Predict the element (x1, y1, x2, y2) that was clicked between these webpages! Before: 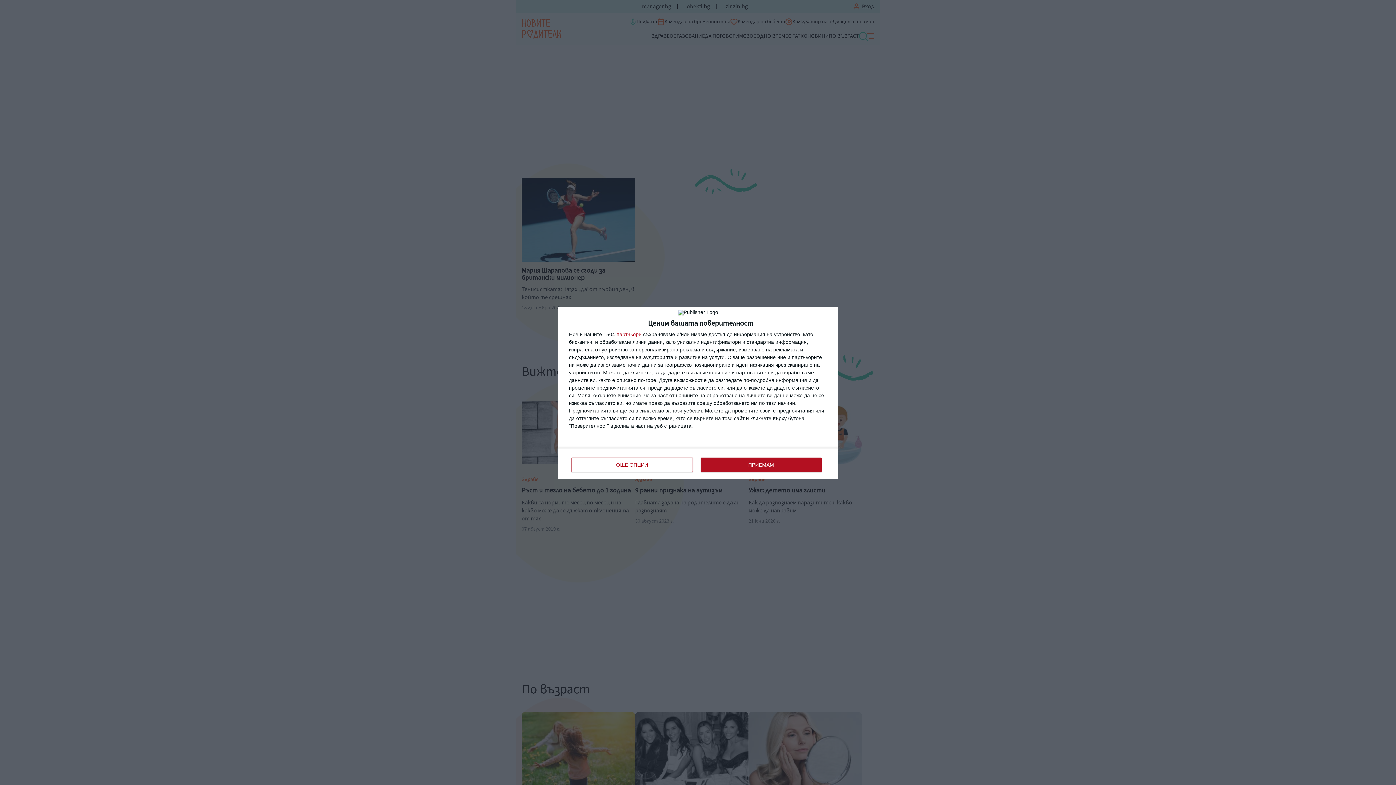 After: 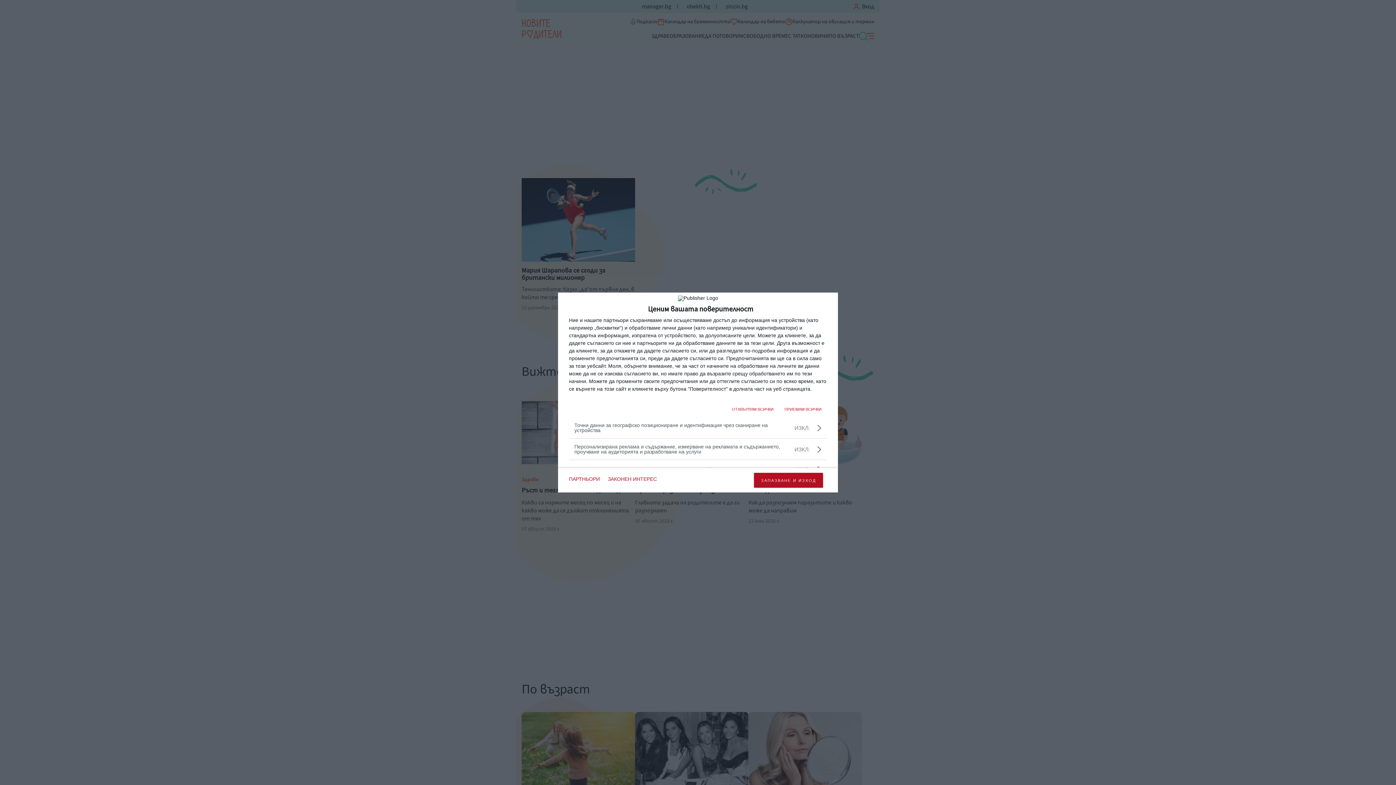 Action: label: ОЩЕ ОПЦИИ bbox: (571, 457, 692, 472)